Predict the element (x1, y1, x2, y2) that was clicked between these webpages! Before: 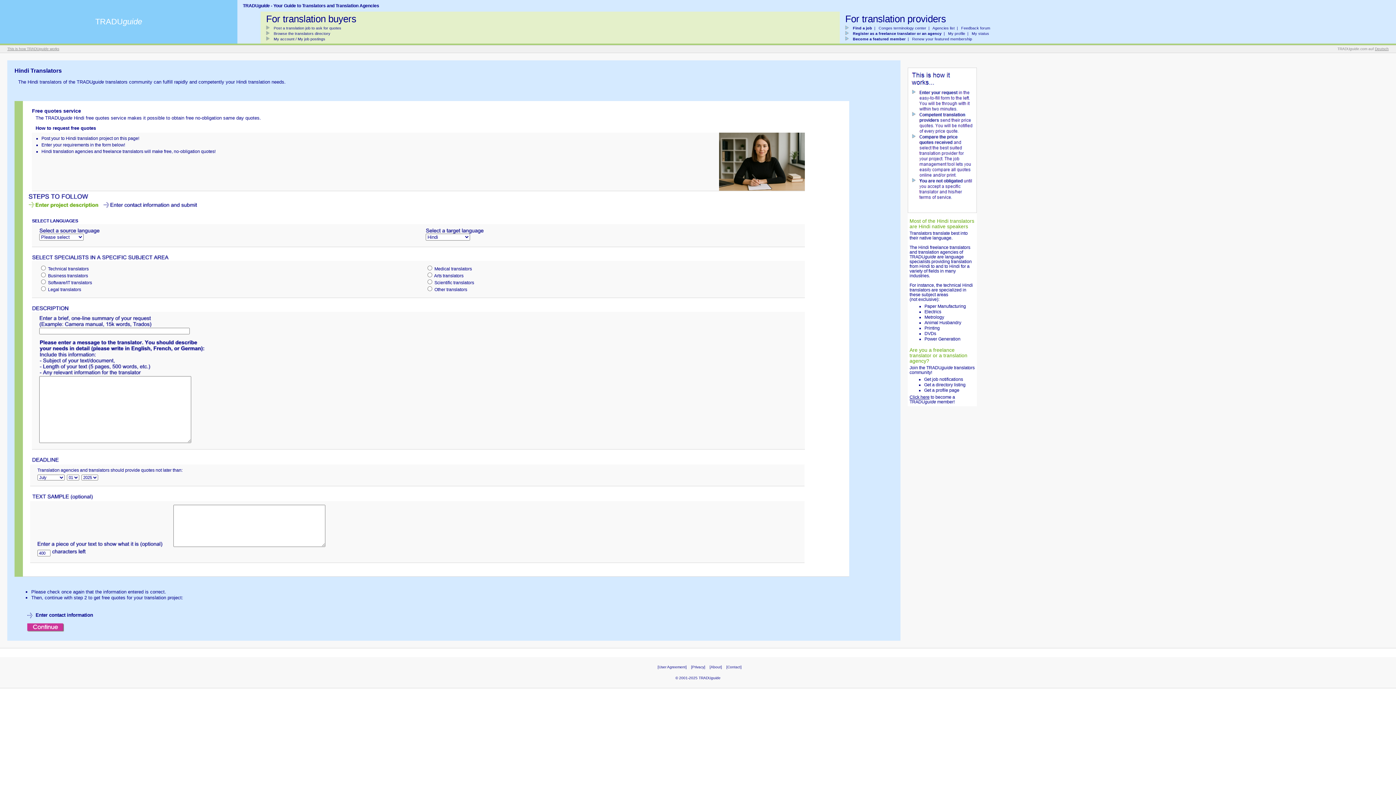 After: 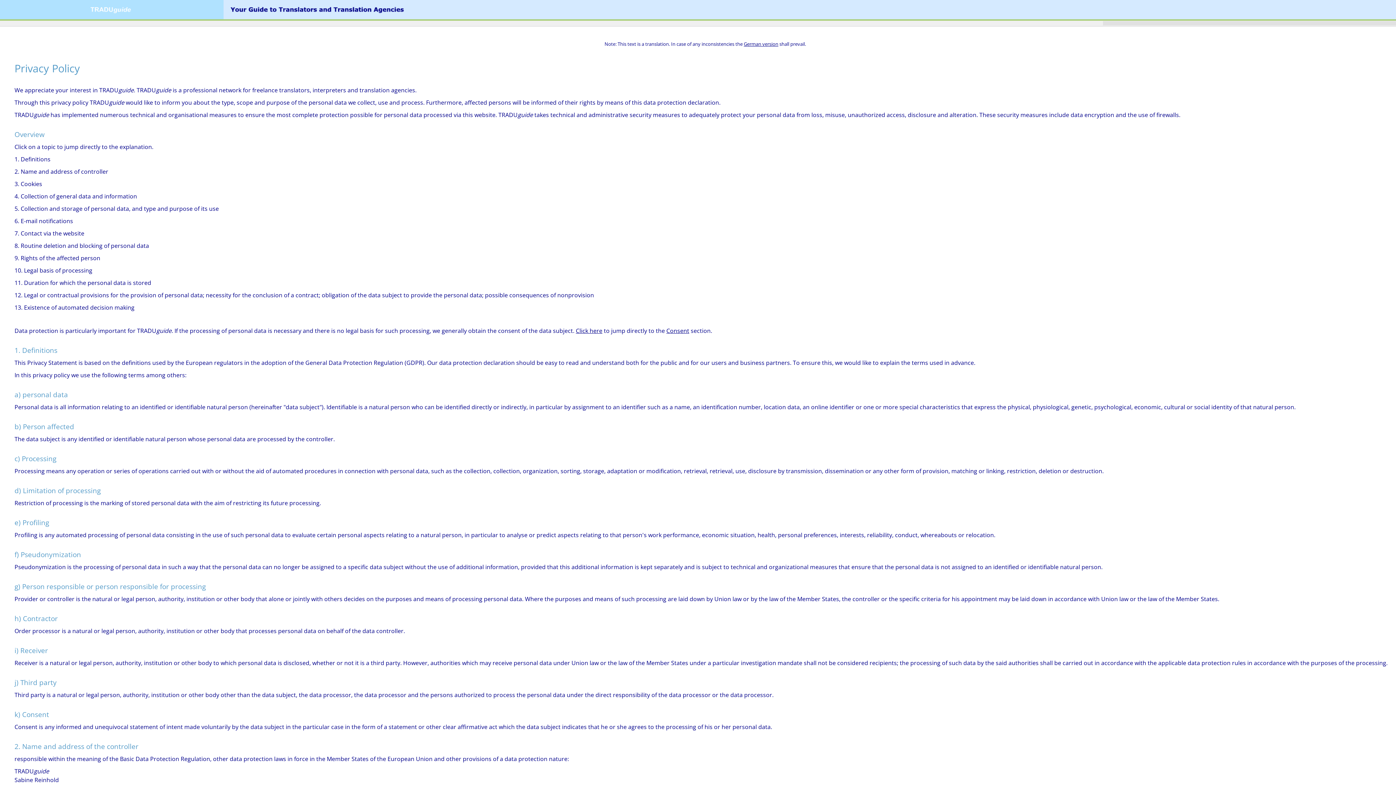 Action: label: [Privacy] bbox: (691, 665, 705, 669)